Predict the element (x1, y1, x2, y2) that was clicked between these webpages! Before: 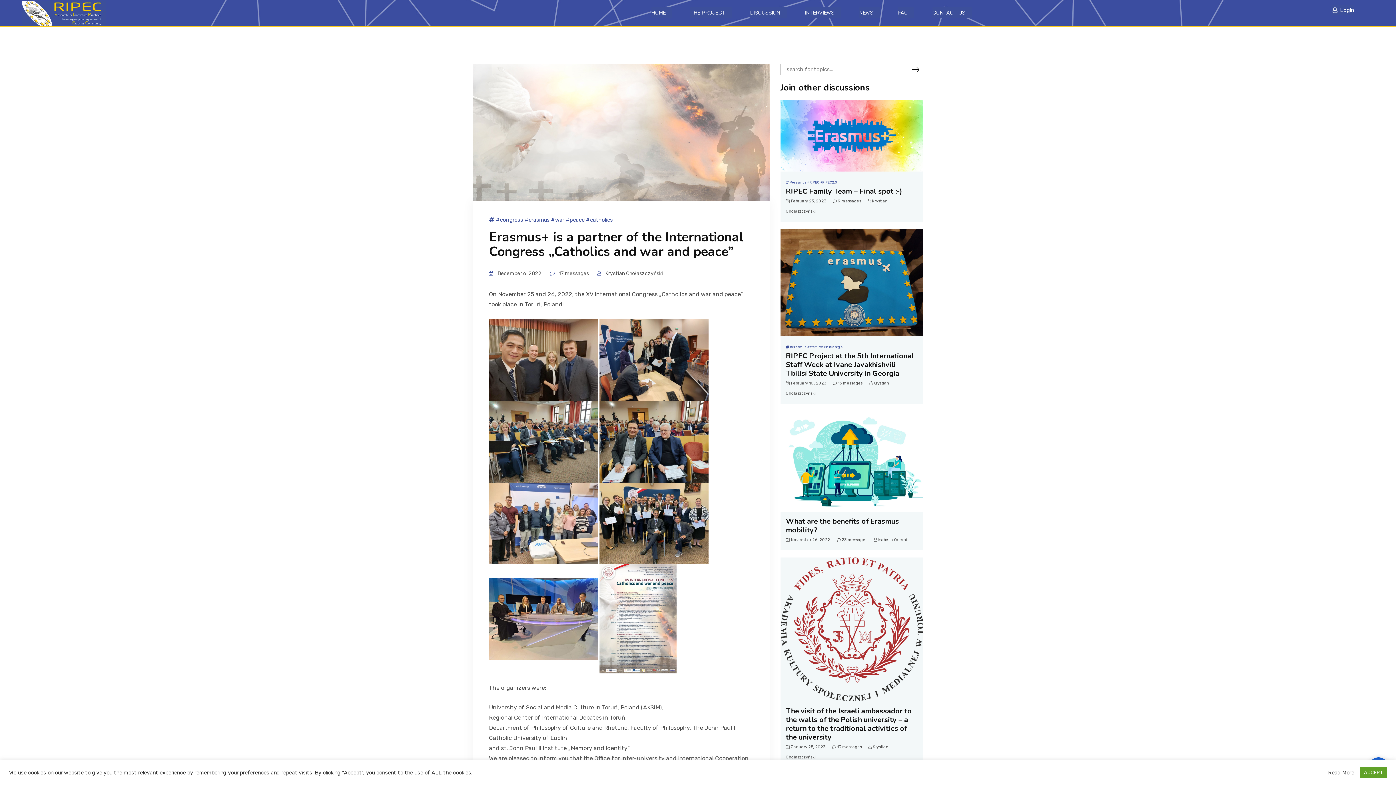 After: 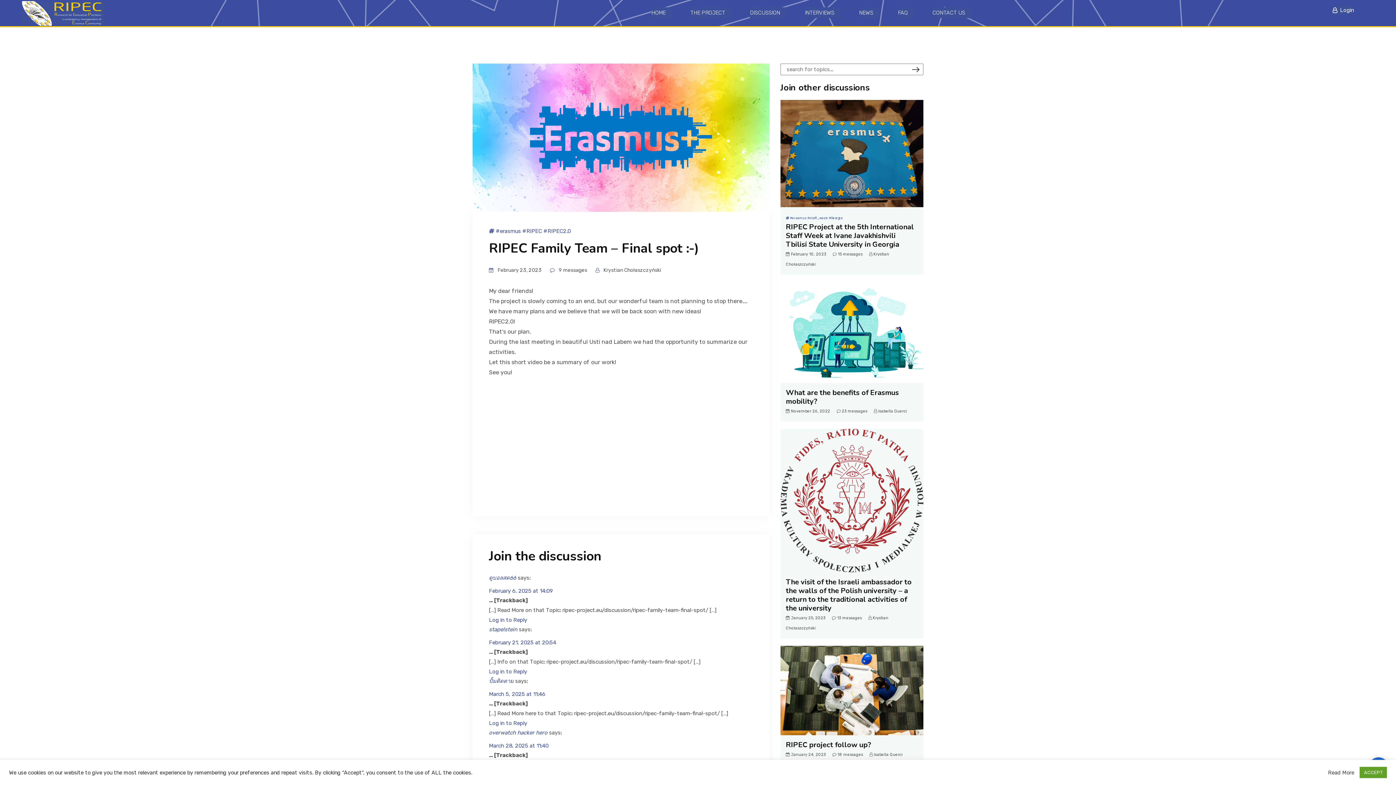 Action: bbox: (786, 187, 918, 195) label: RIPEC Family Team – Final spot :-)